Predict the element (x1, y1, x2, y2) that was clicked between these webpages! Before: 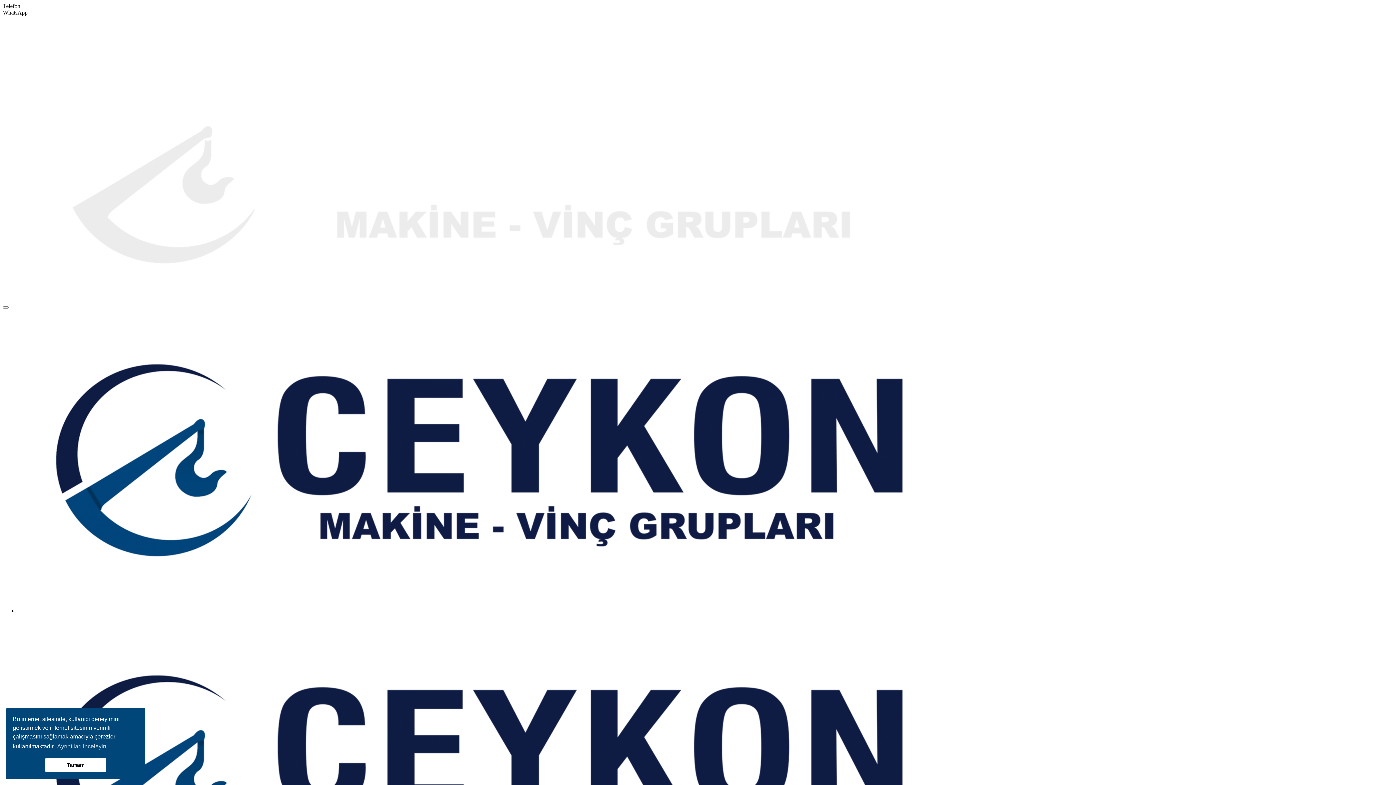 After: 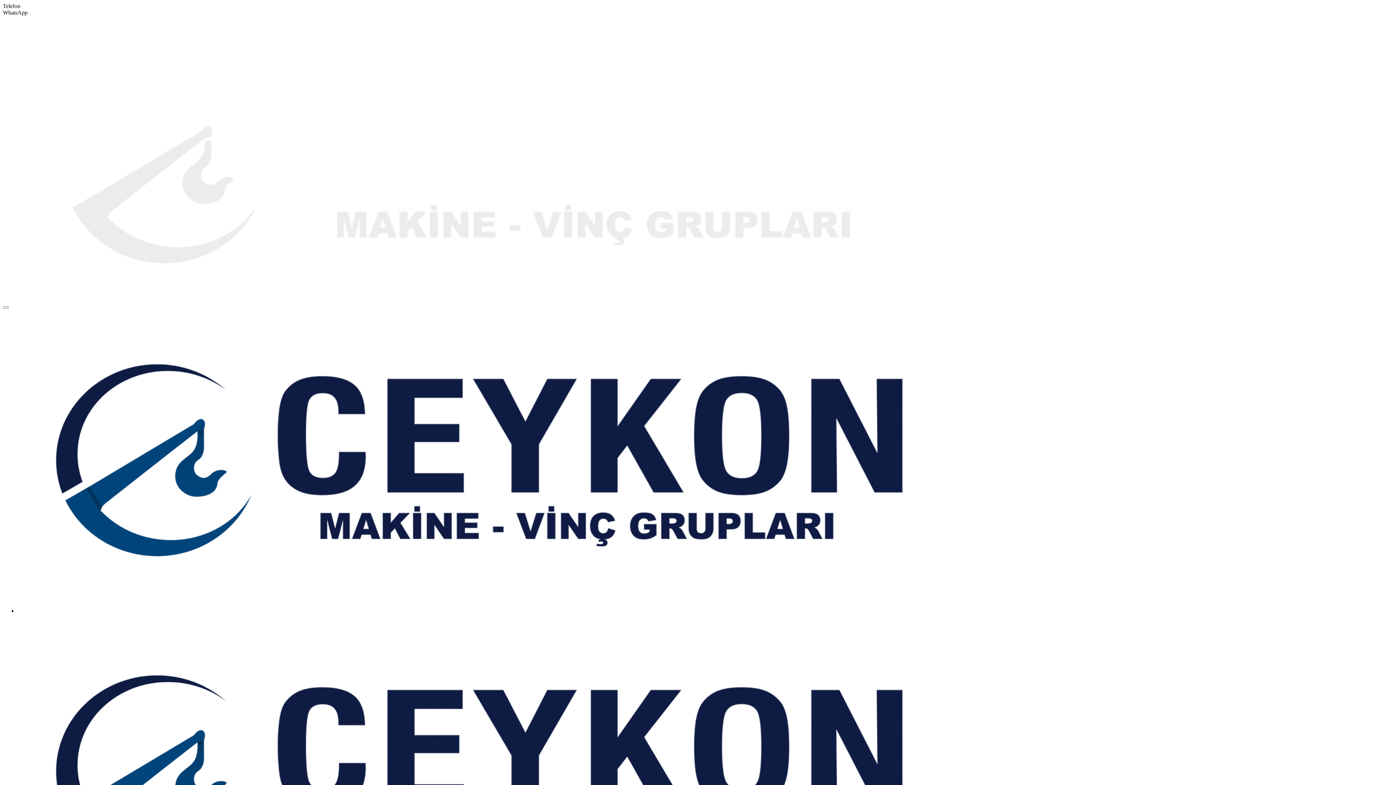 Action: bbox: (45, 758, 106, 772) label: dismiss cookie message